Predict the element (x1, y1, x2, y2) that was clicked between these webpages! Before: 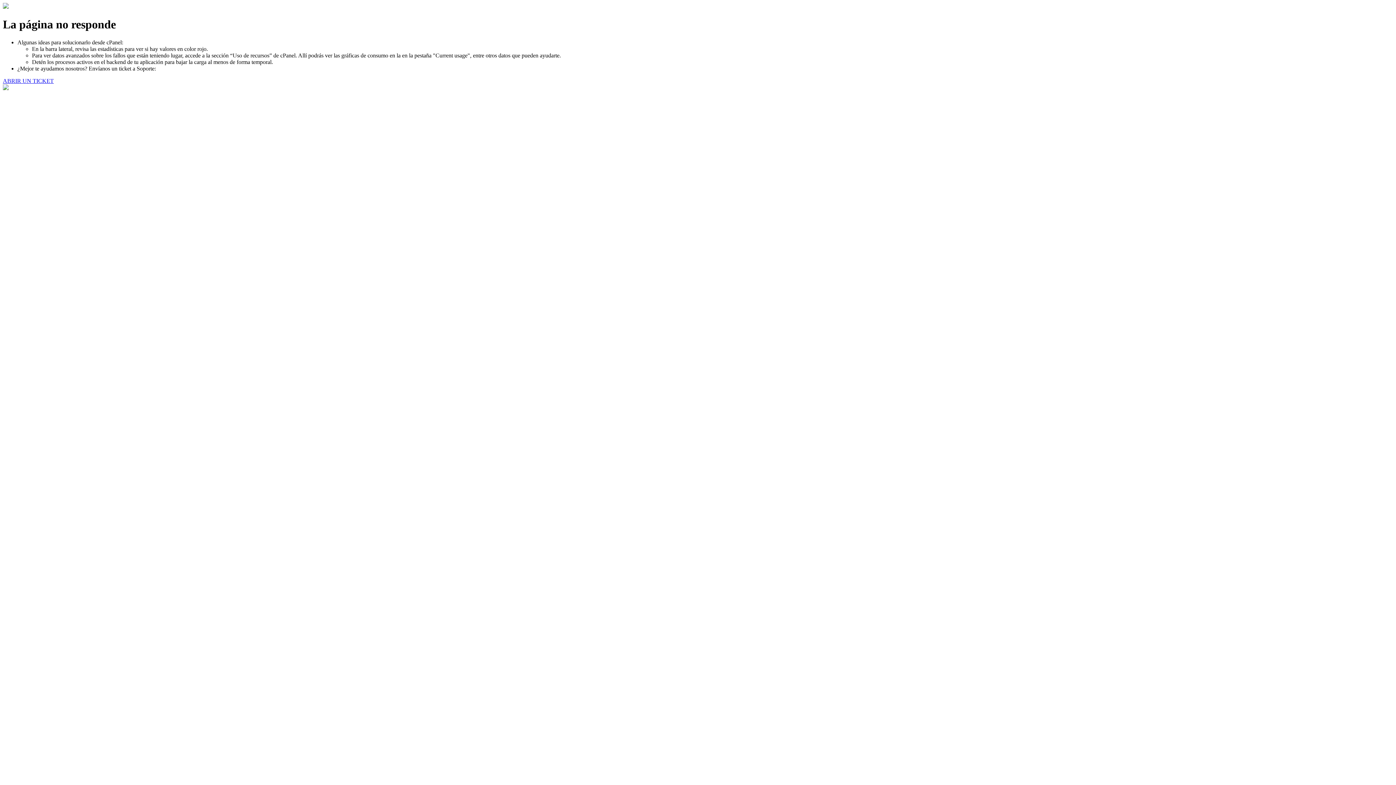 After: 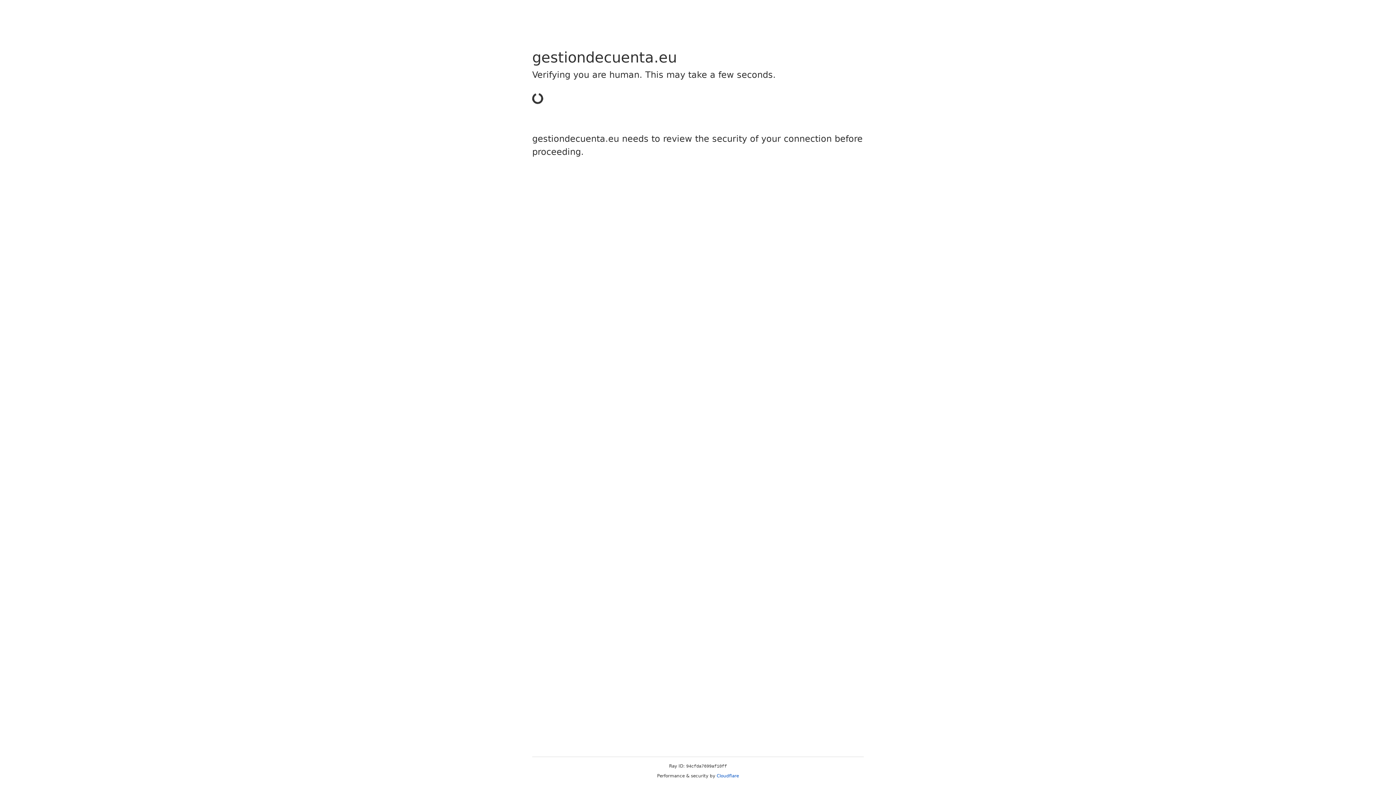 Action: label: ABRIR UN TICKET bbox: (2, 77, 53, 83)